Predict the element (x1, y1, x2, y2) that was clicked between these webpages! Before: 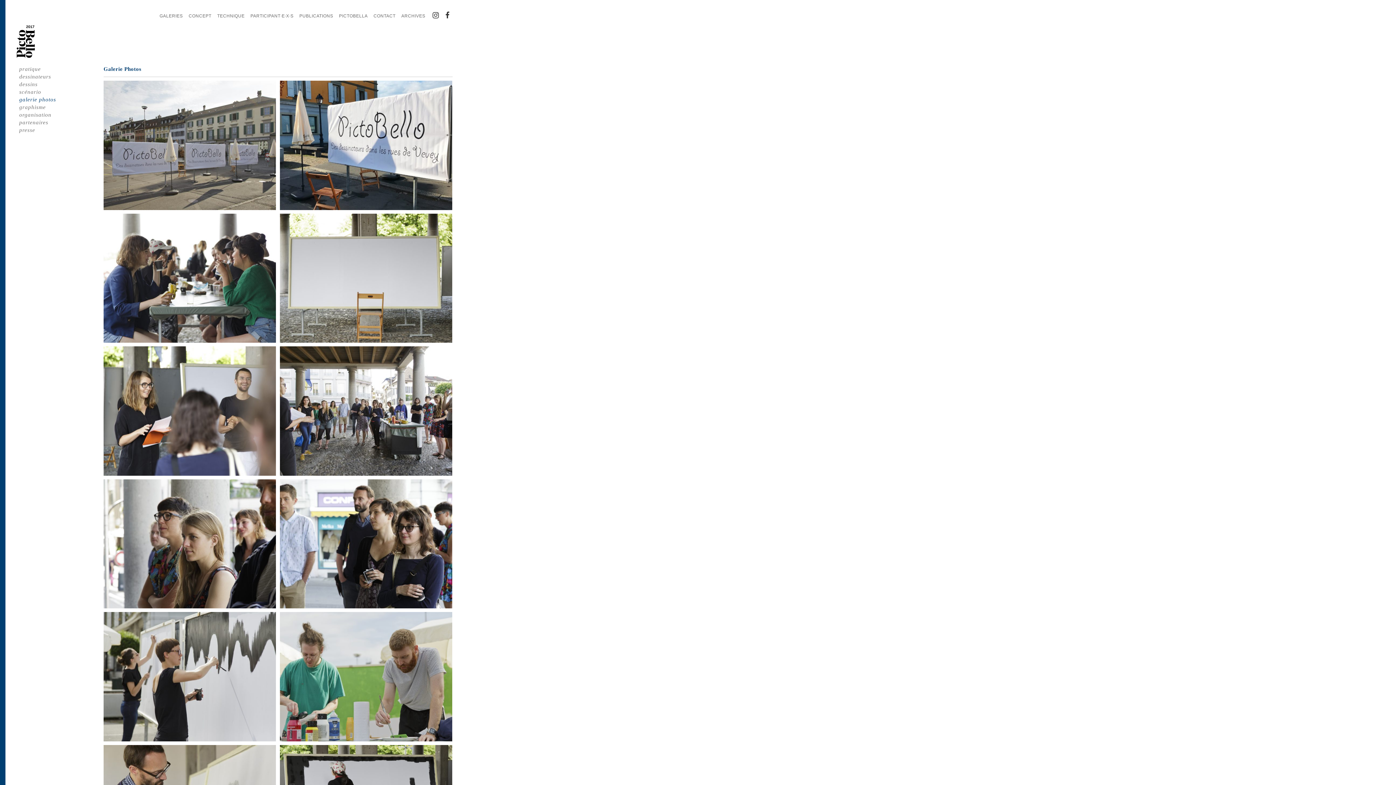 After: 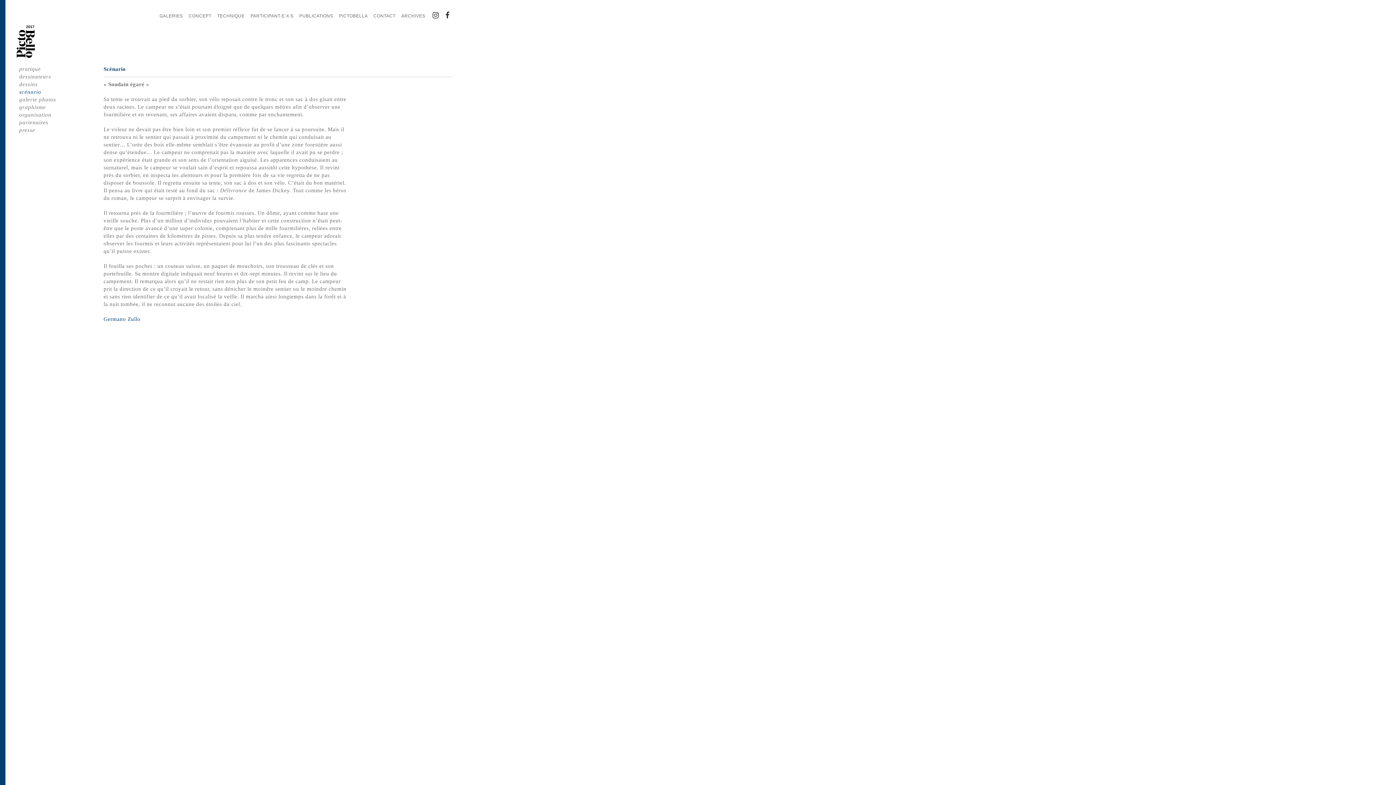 Action: label: scénario bbox: (19, 89, 41, 94)